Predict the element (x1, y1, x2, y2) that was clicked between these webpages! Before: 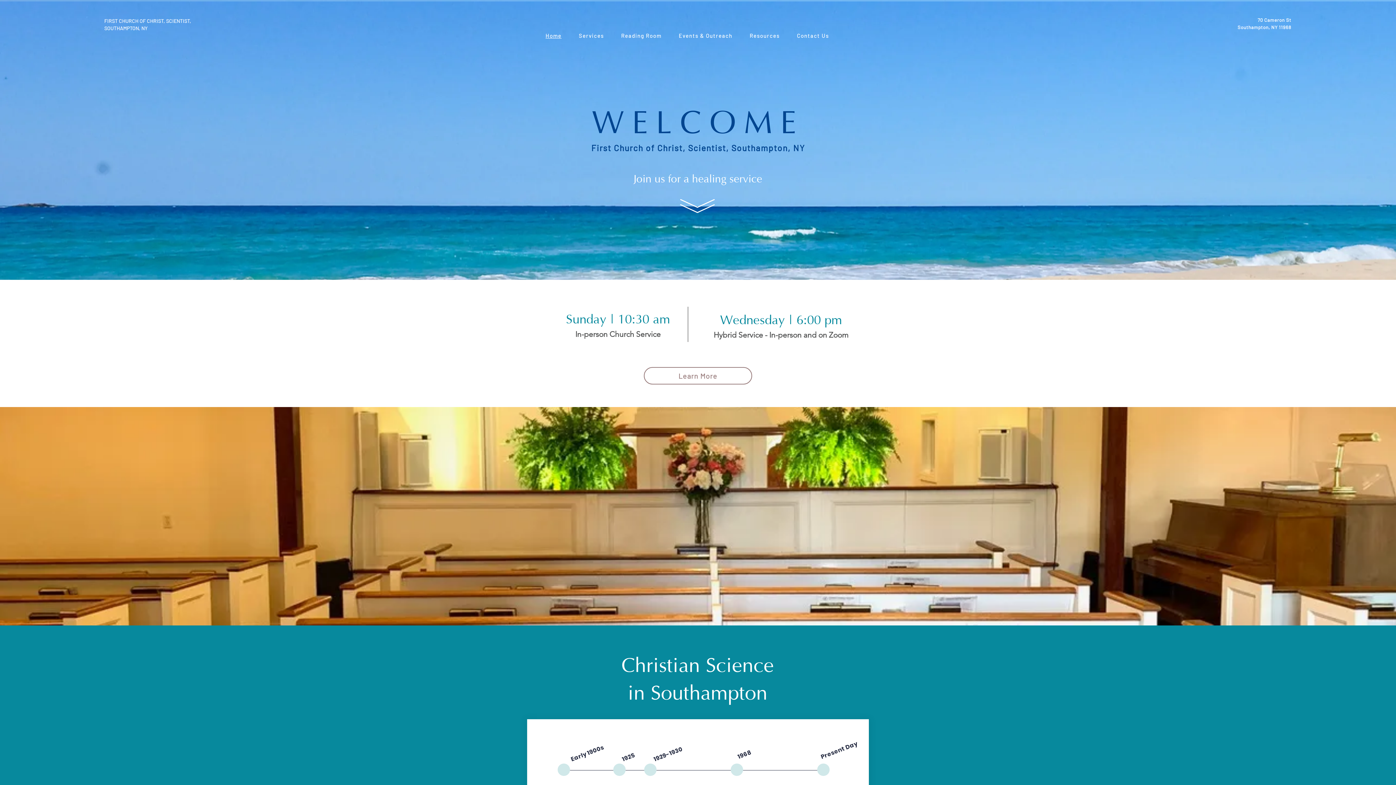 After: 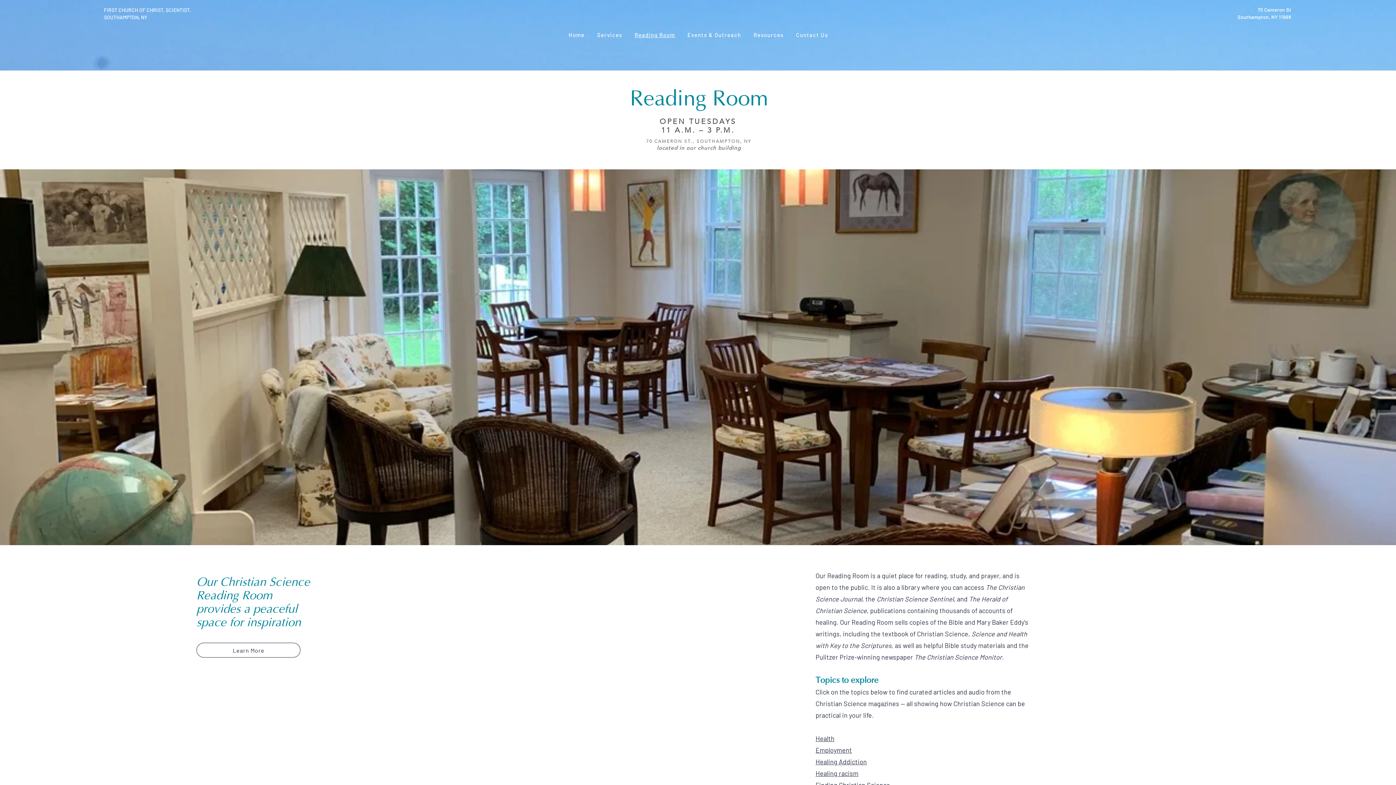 Action: label: Reading Room bbox: (614, 28, 668, 43)